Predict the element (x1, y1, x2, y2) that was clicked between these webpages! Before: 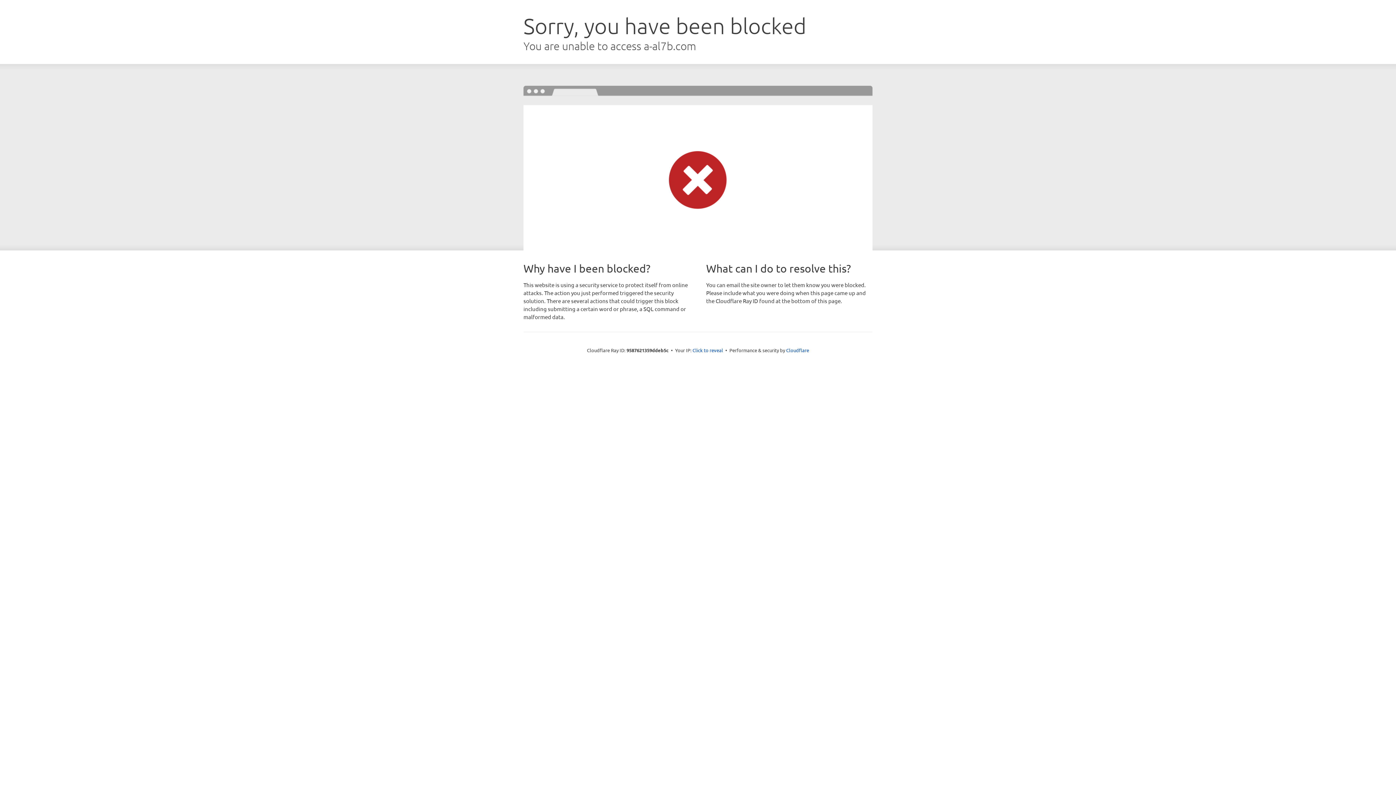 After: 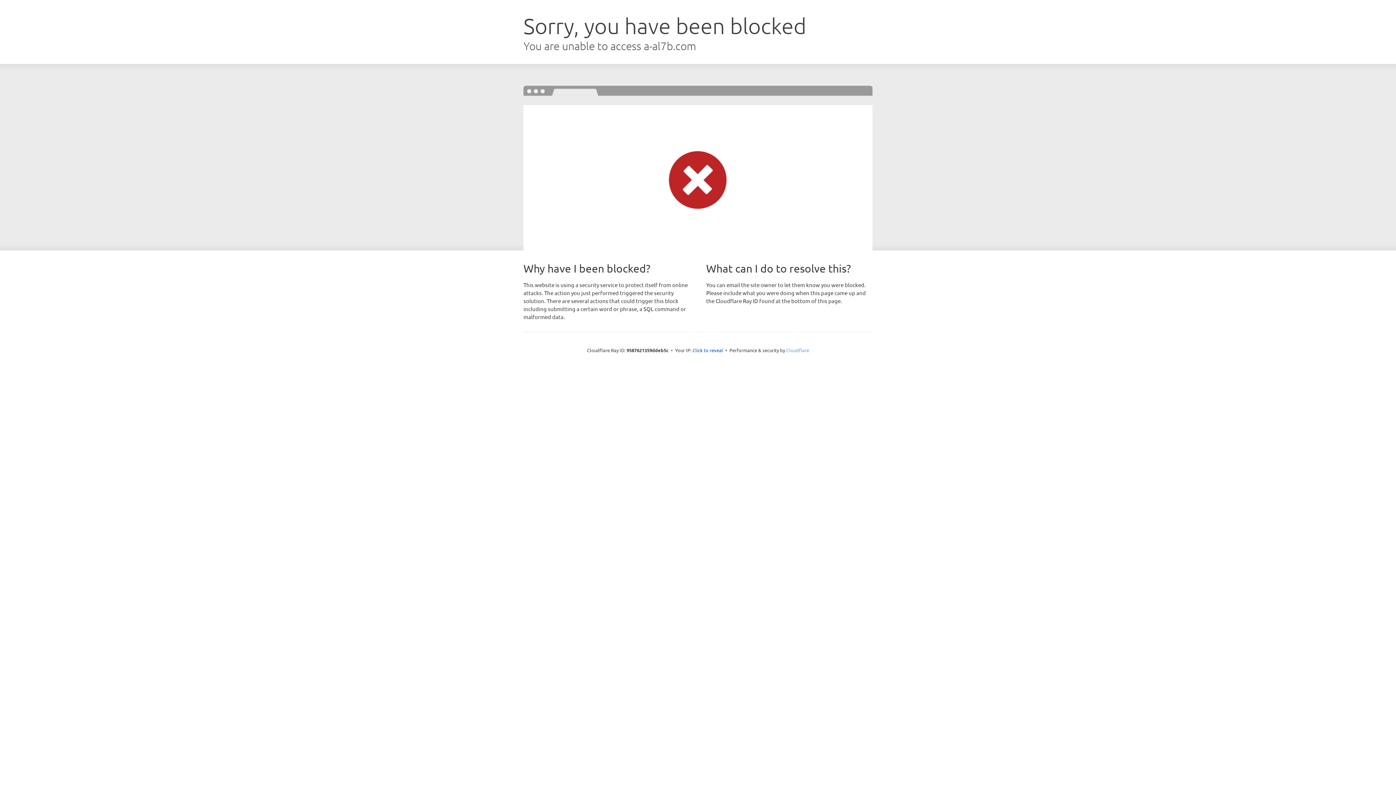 Action: bbox: (786, 347, 809, 353) label: Cloudflare